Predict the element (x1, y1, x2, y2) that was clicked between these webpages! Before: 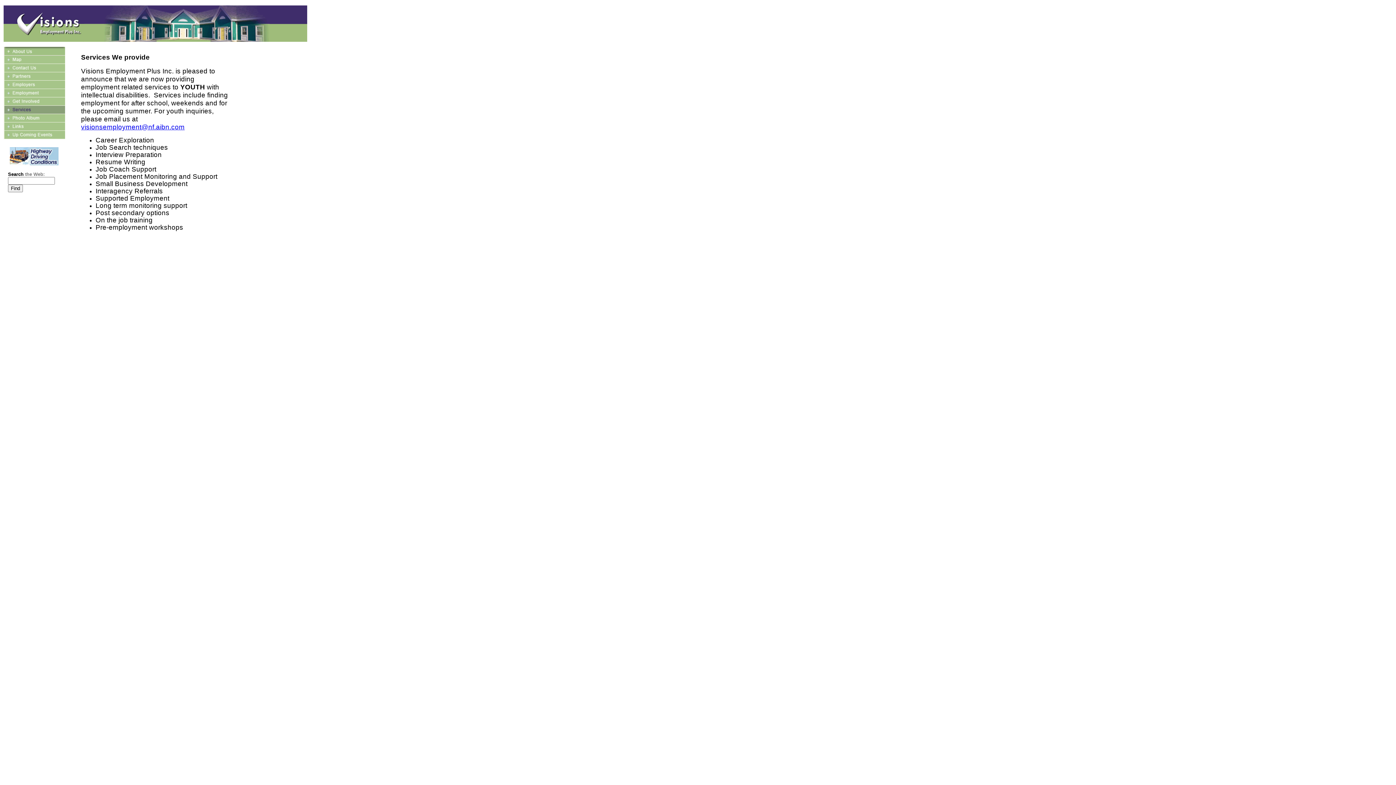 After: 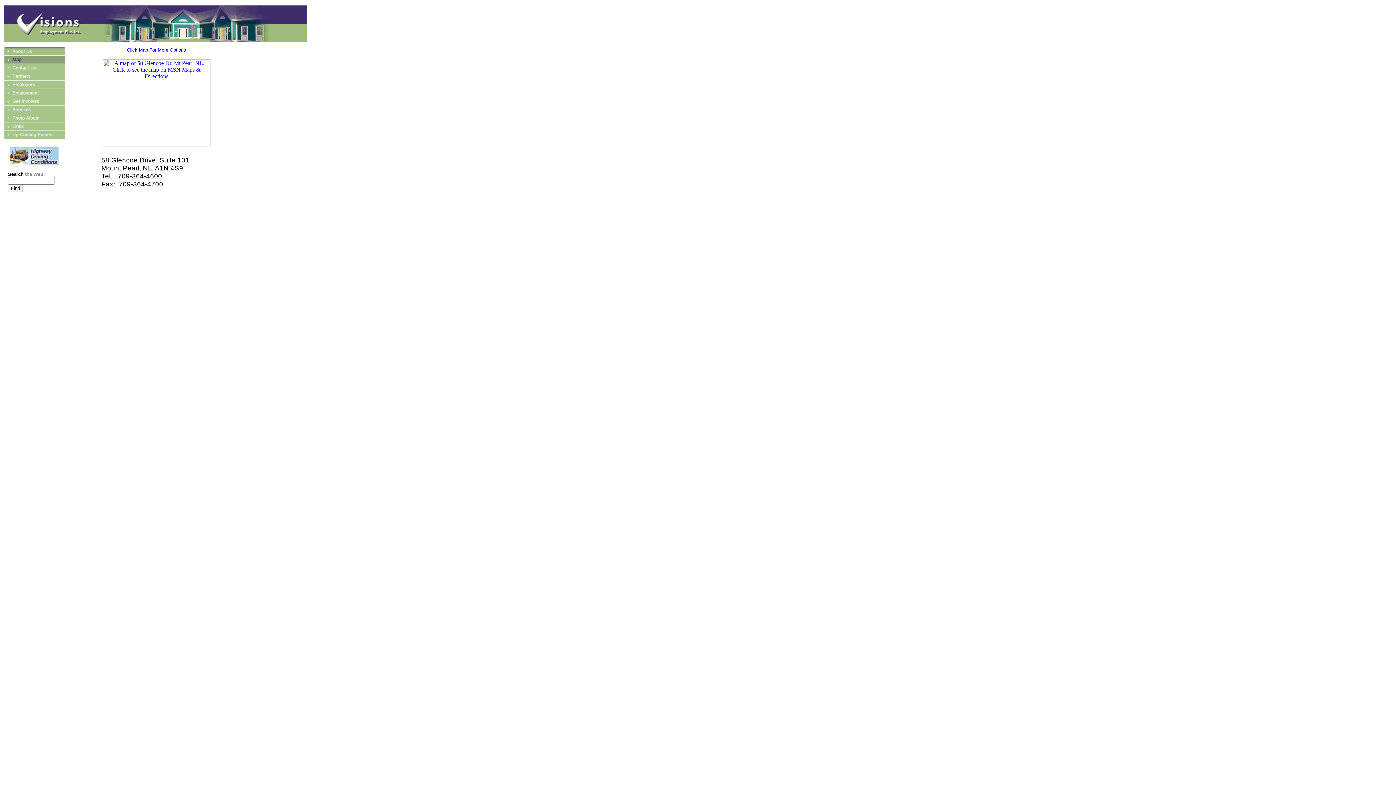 Action: bbox: (3, 58, 65, 65)